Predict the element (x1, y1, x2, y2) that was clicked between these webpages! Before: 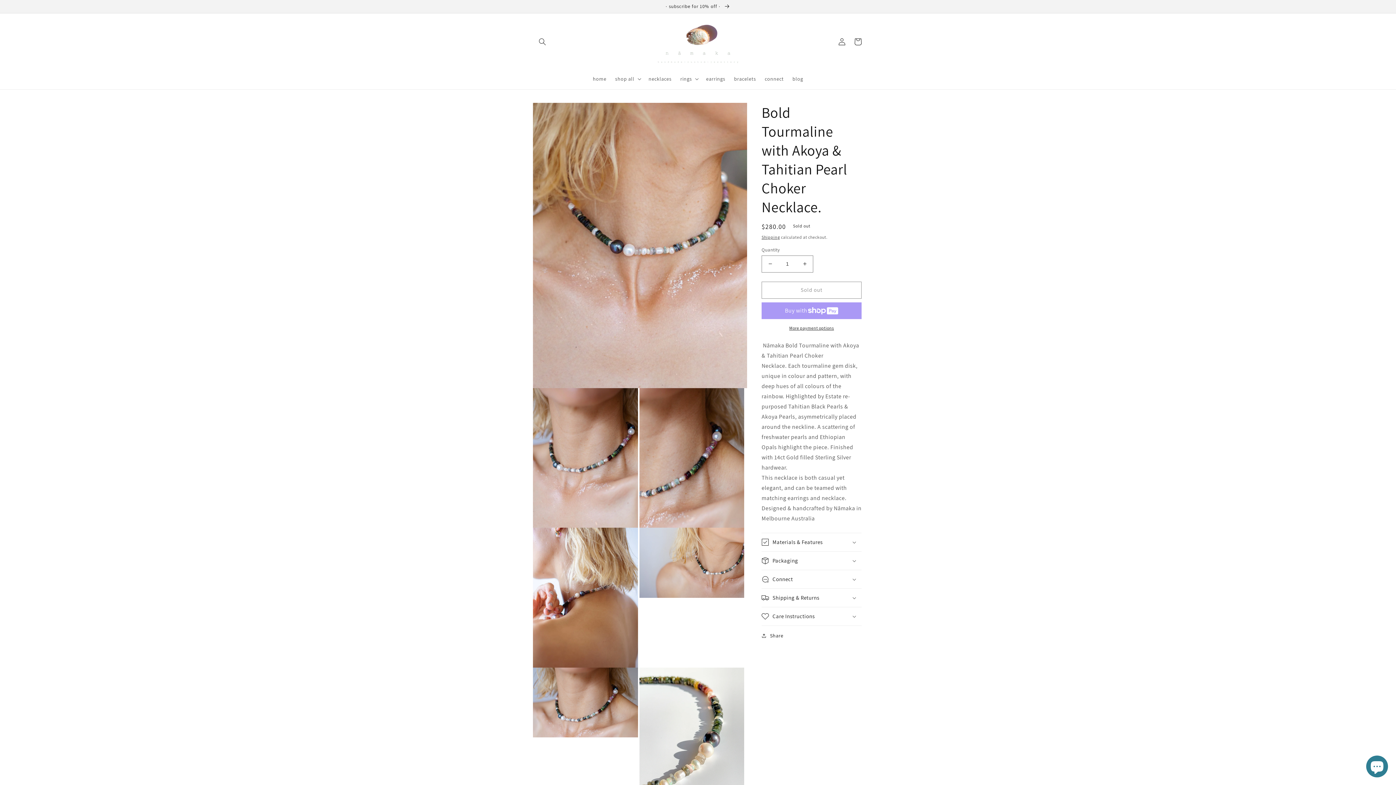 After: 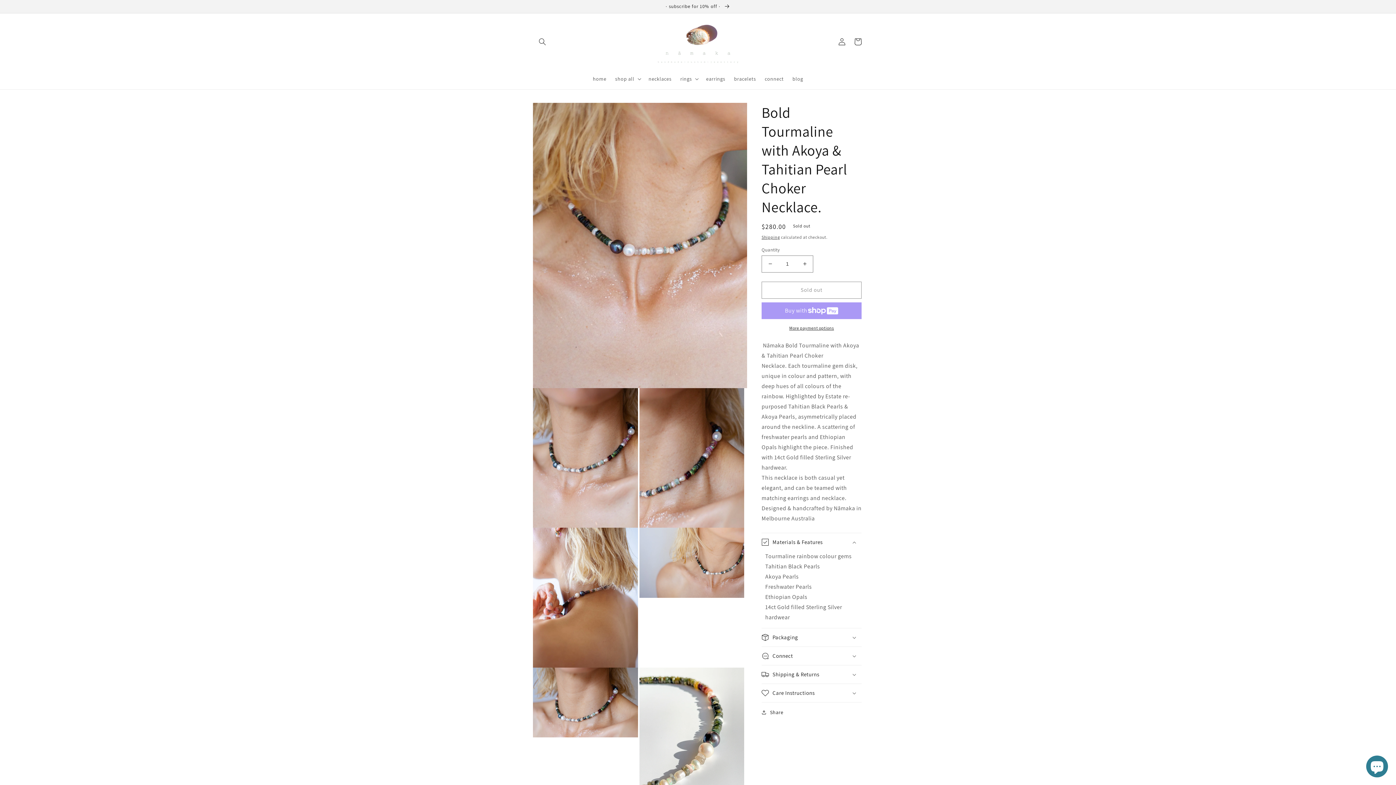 Action: label: Materials & Features bbox: (761, 533, 861, 551)